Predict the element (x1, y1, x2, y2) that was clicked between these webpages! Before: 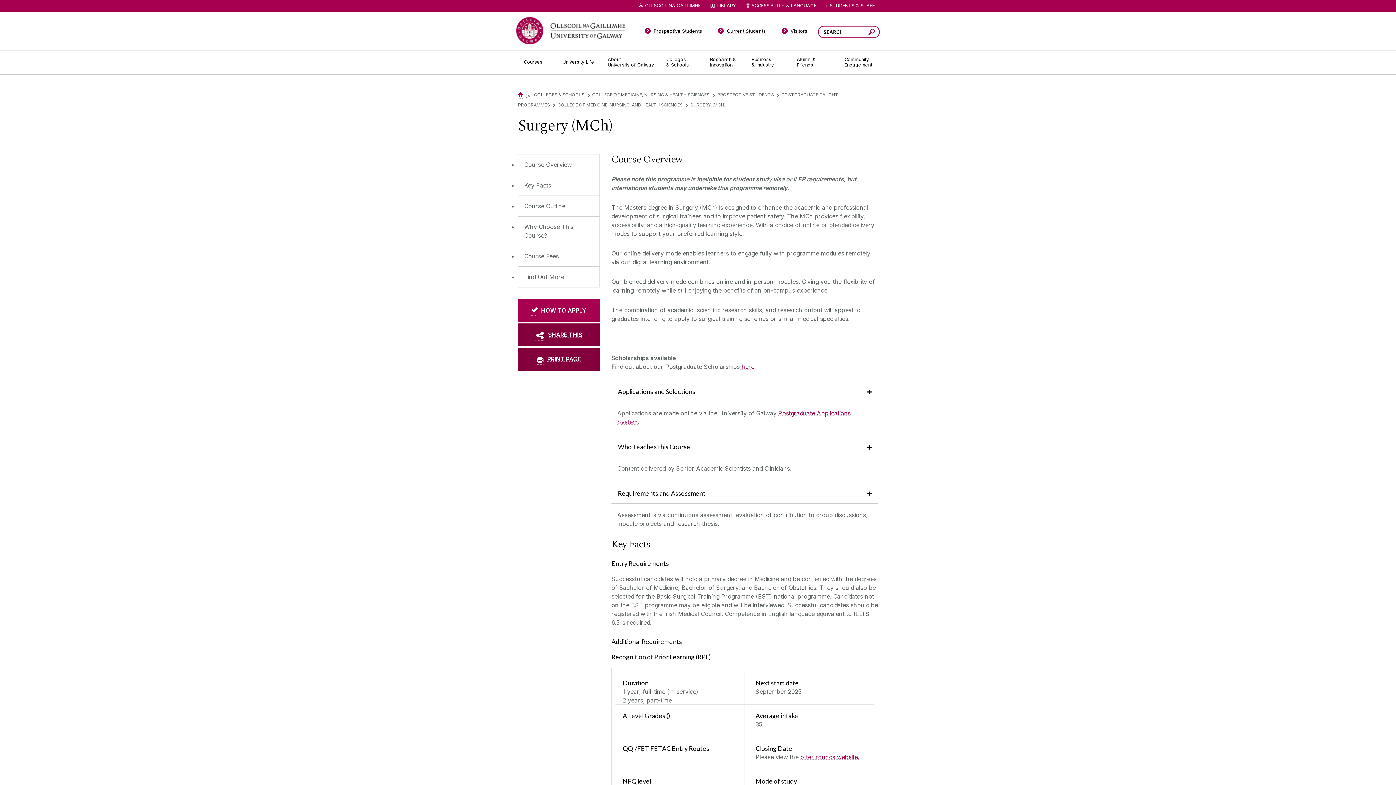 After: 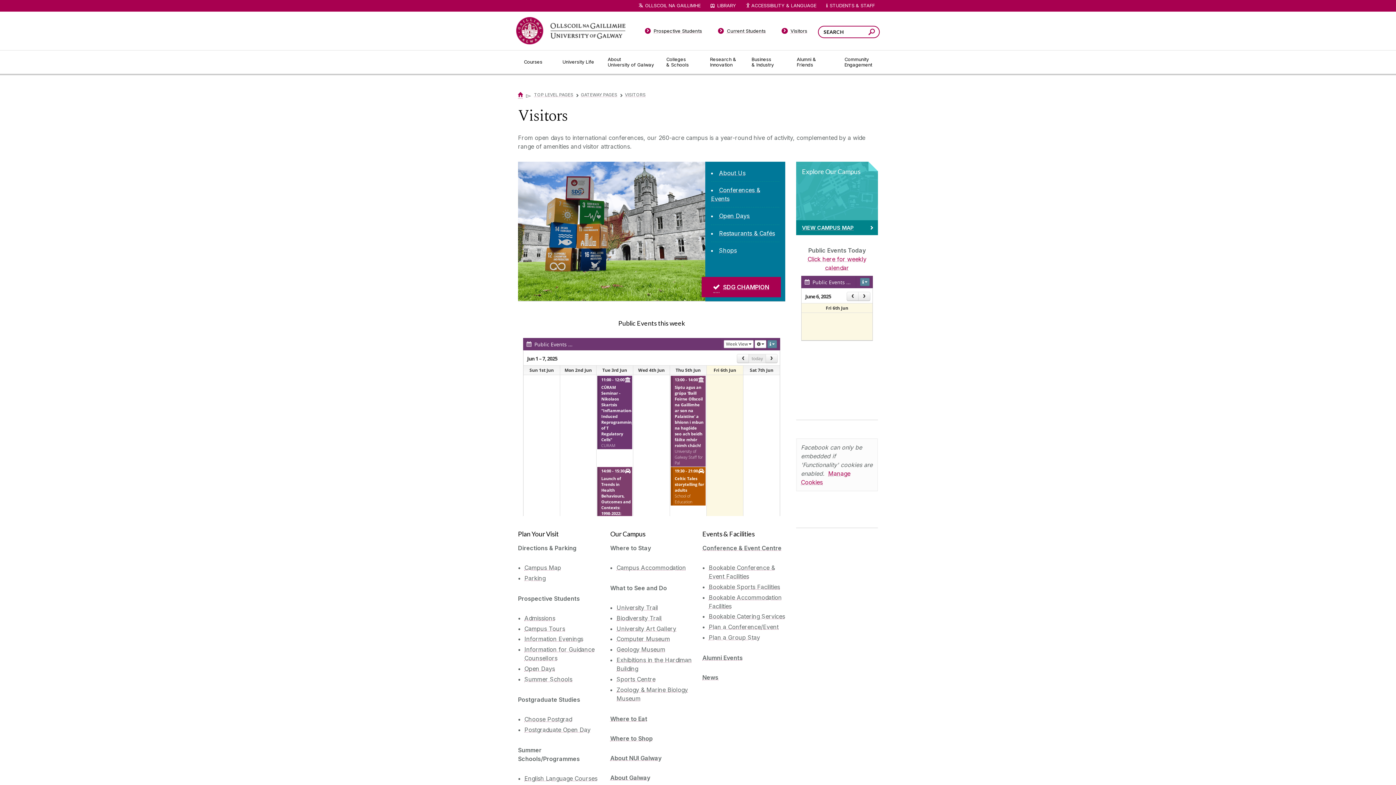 Action: label: Visitors bbox: (774, 28, 814, 36)